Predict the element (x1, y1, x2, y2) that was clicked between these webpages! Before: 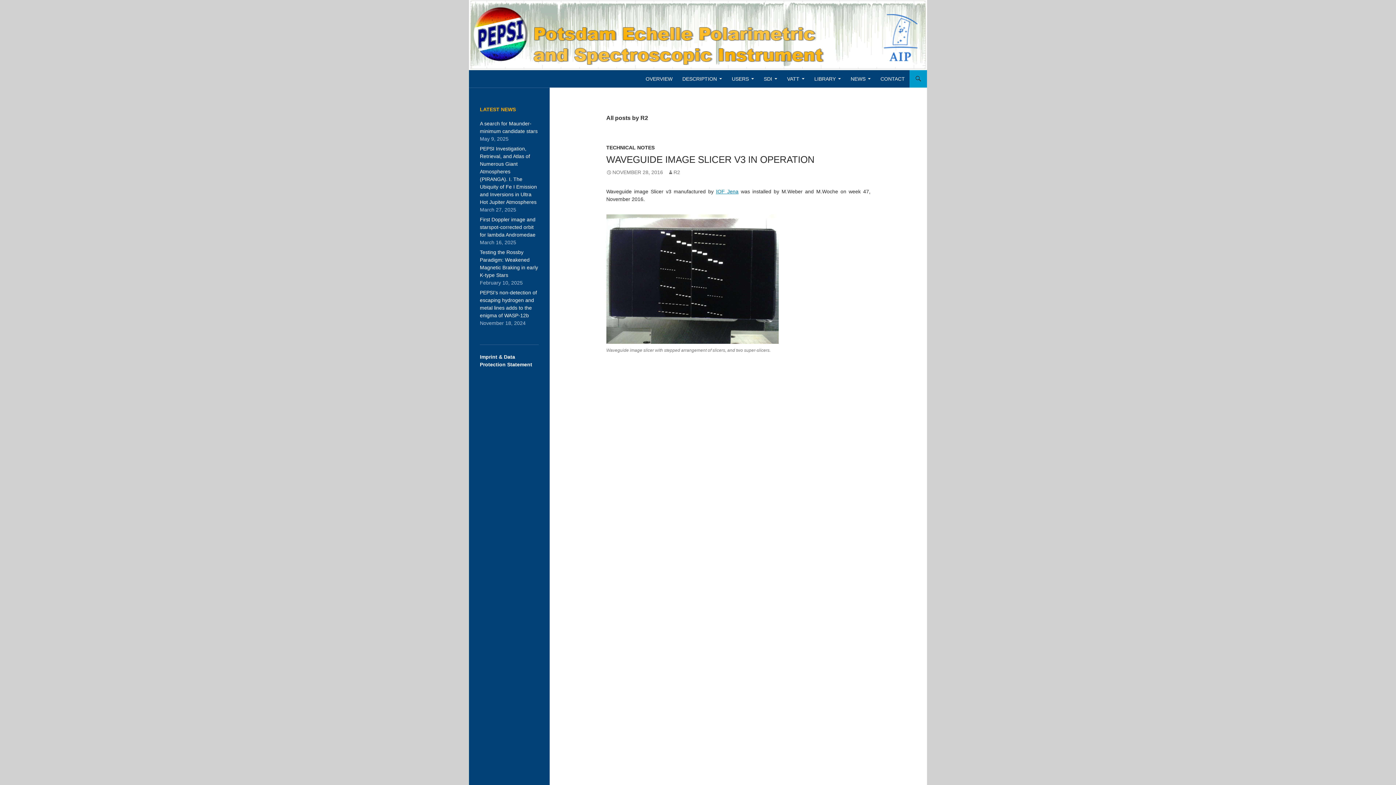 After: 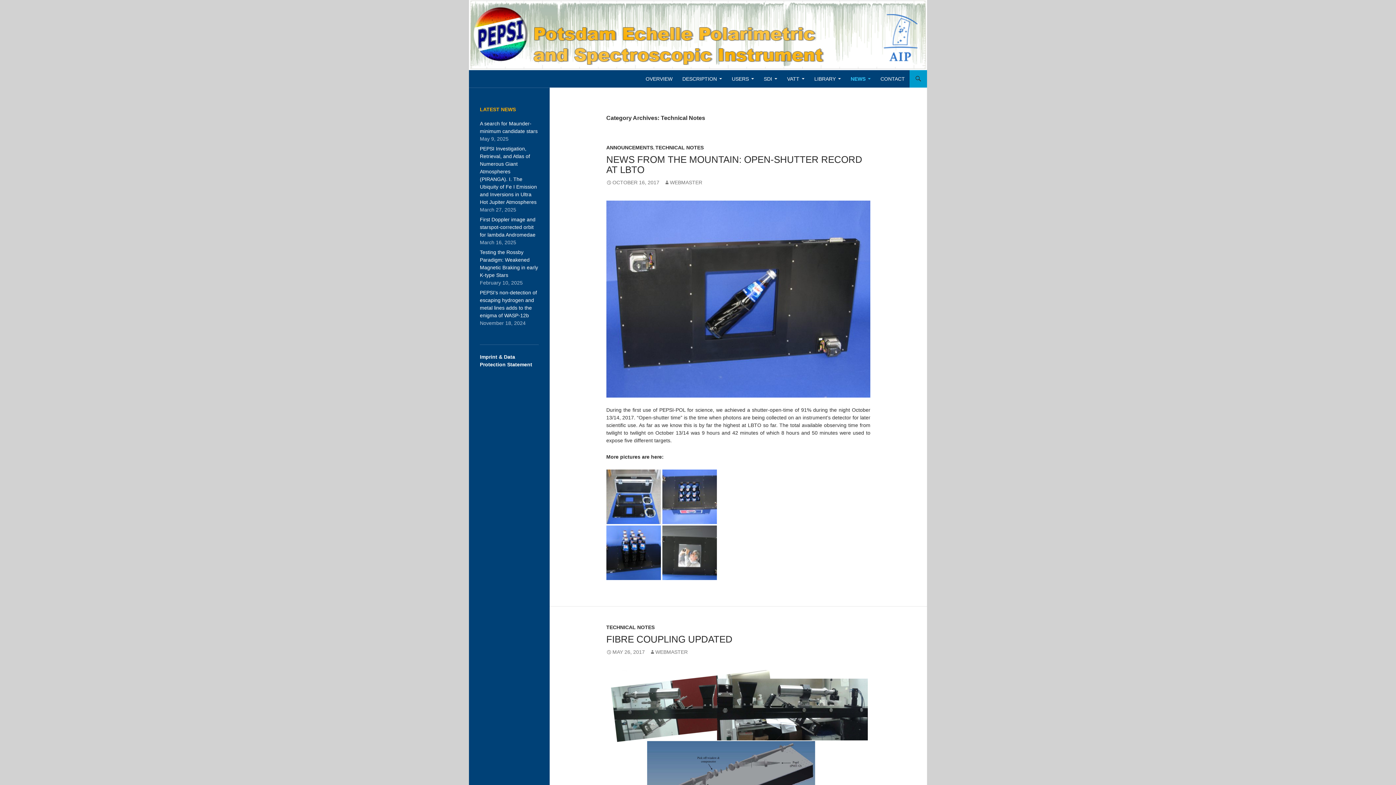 Action: label: TECHNICAL NOTES bbox: (606, 144, 654, 150)